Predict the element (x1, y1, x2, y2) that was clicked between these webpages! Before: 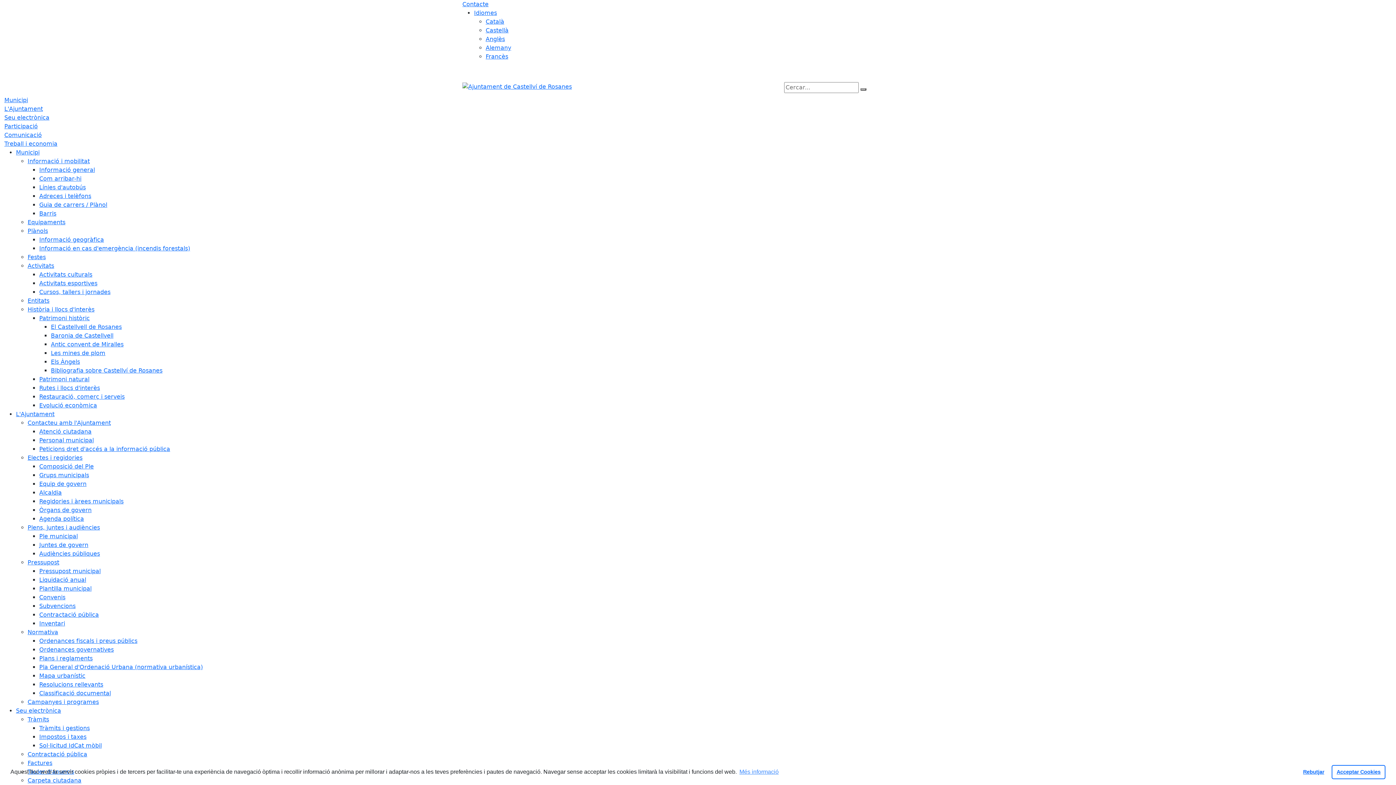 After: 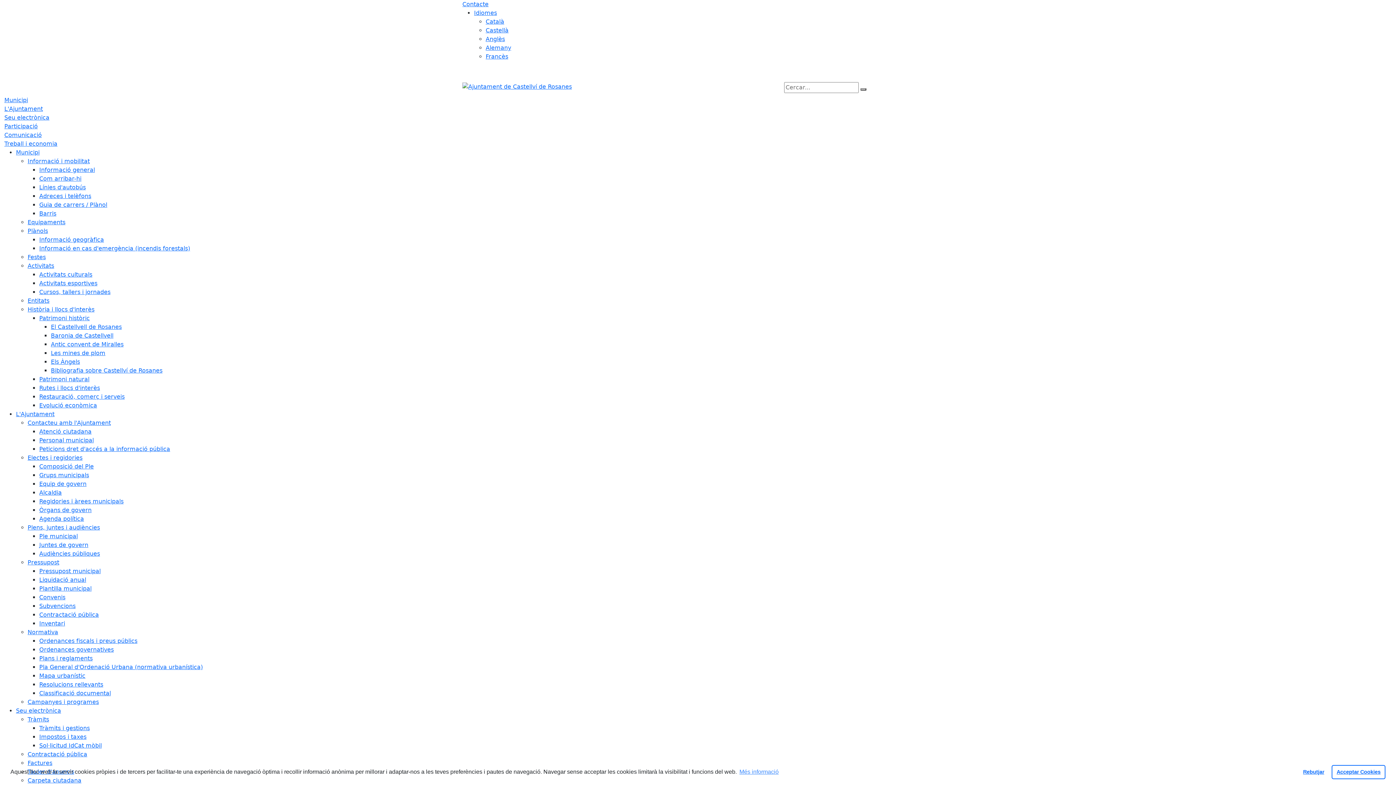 Action: bbox: (39, 271, 92, 278) label: Activitats culturals